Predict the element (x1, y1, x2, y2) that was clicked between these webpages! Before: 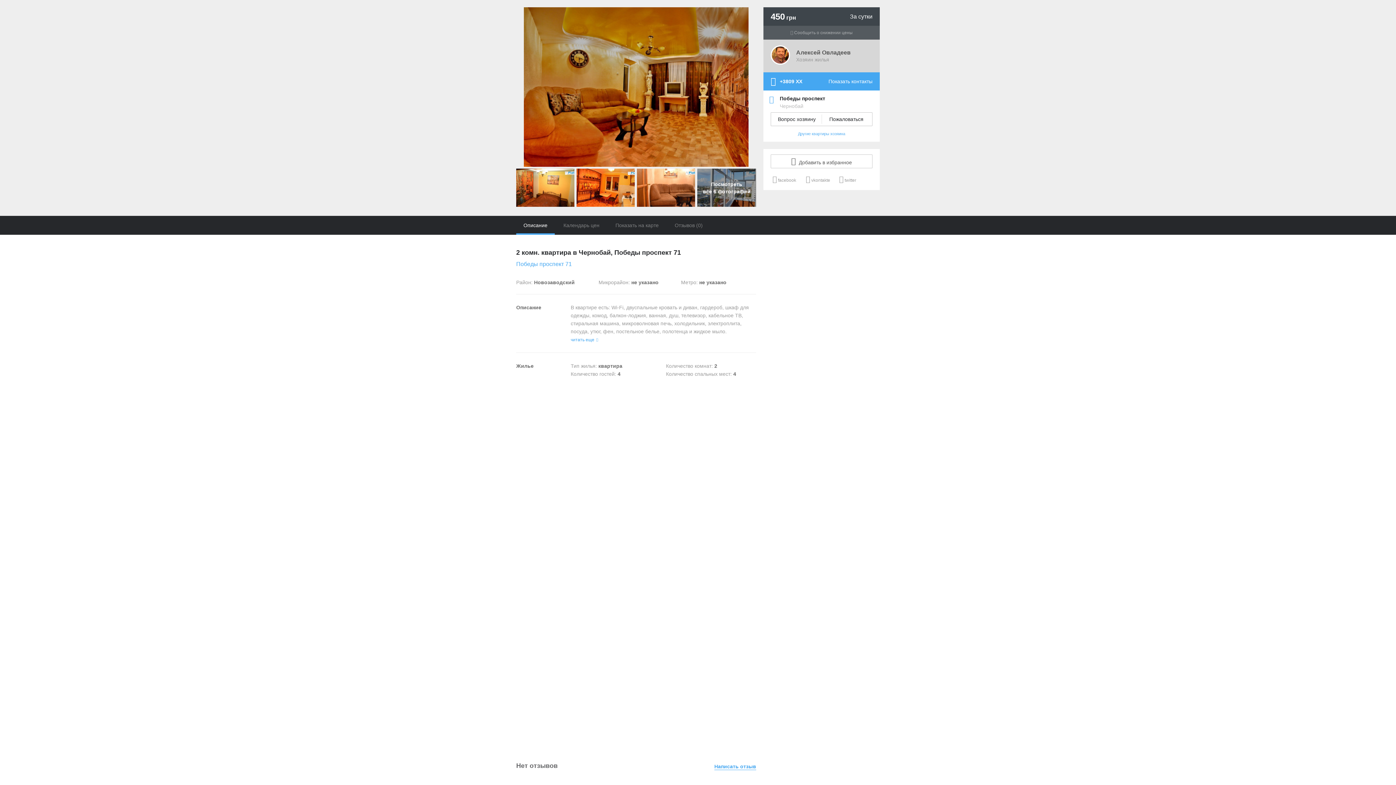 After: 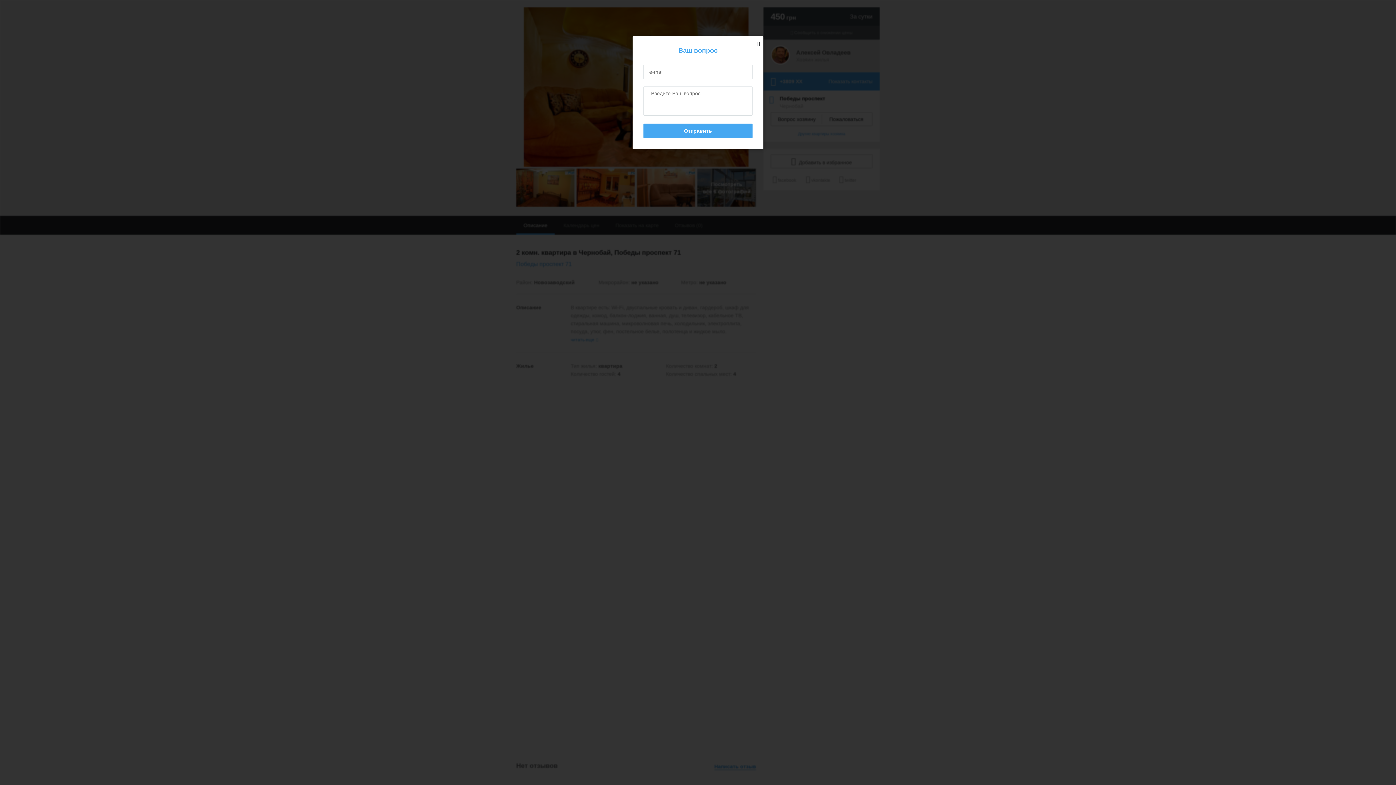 Action: bbox: (773, 114, 820, 124) label: Вопрос хозяину